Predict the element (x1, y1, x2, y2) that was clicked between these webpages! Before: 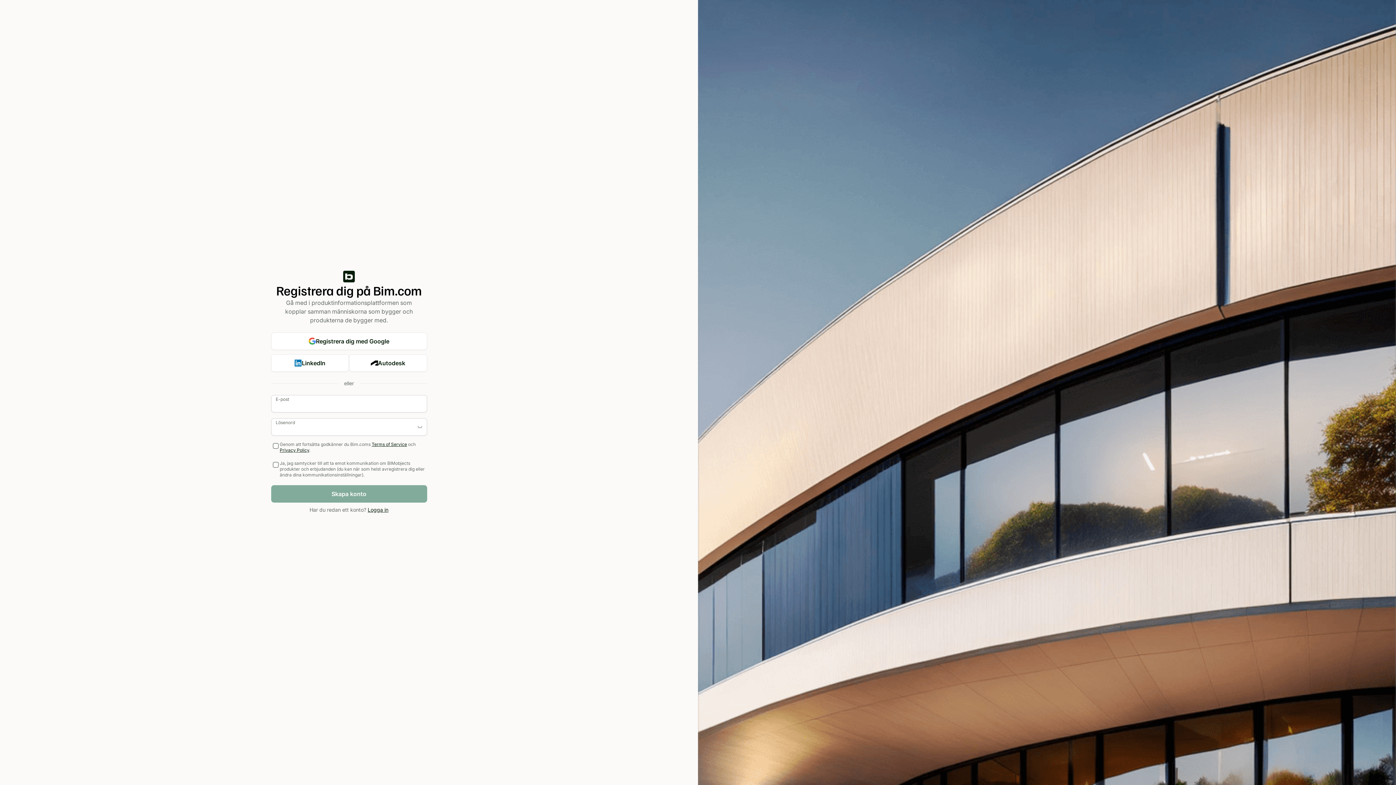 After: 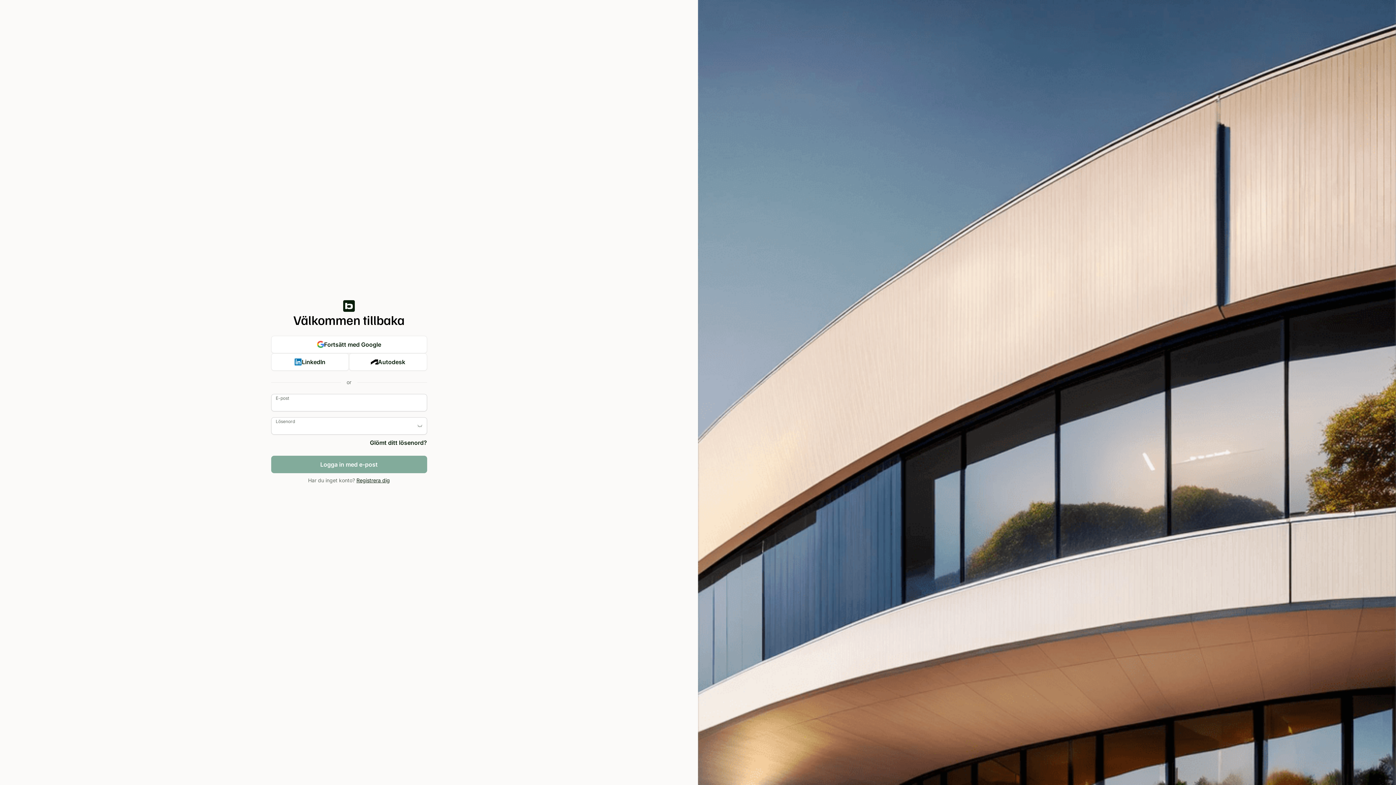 Action: label: Logga in bbox: (367, 506, 388, 513)